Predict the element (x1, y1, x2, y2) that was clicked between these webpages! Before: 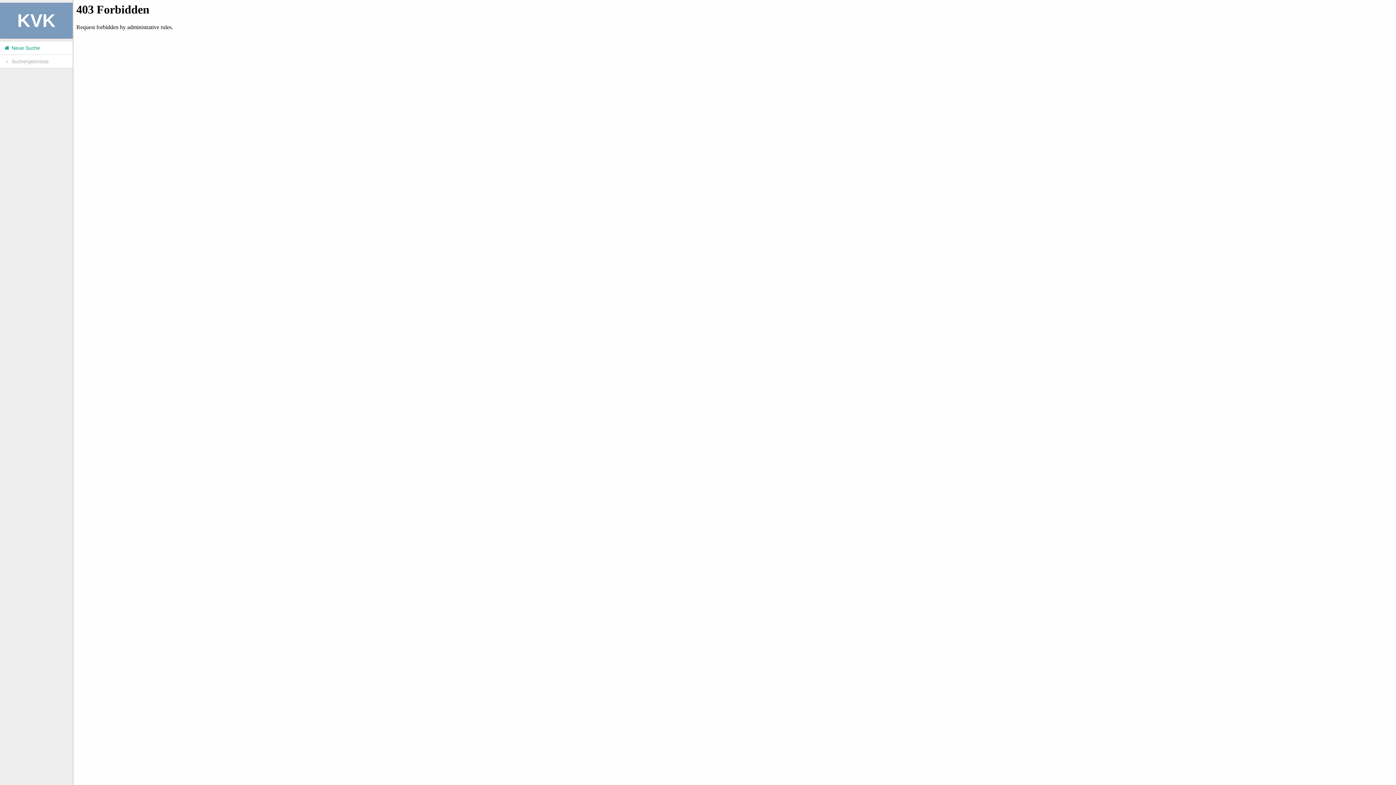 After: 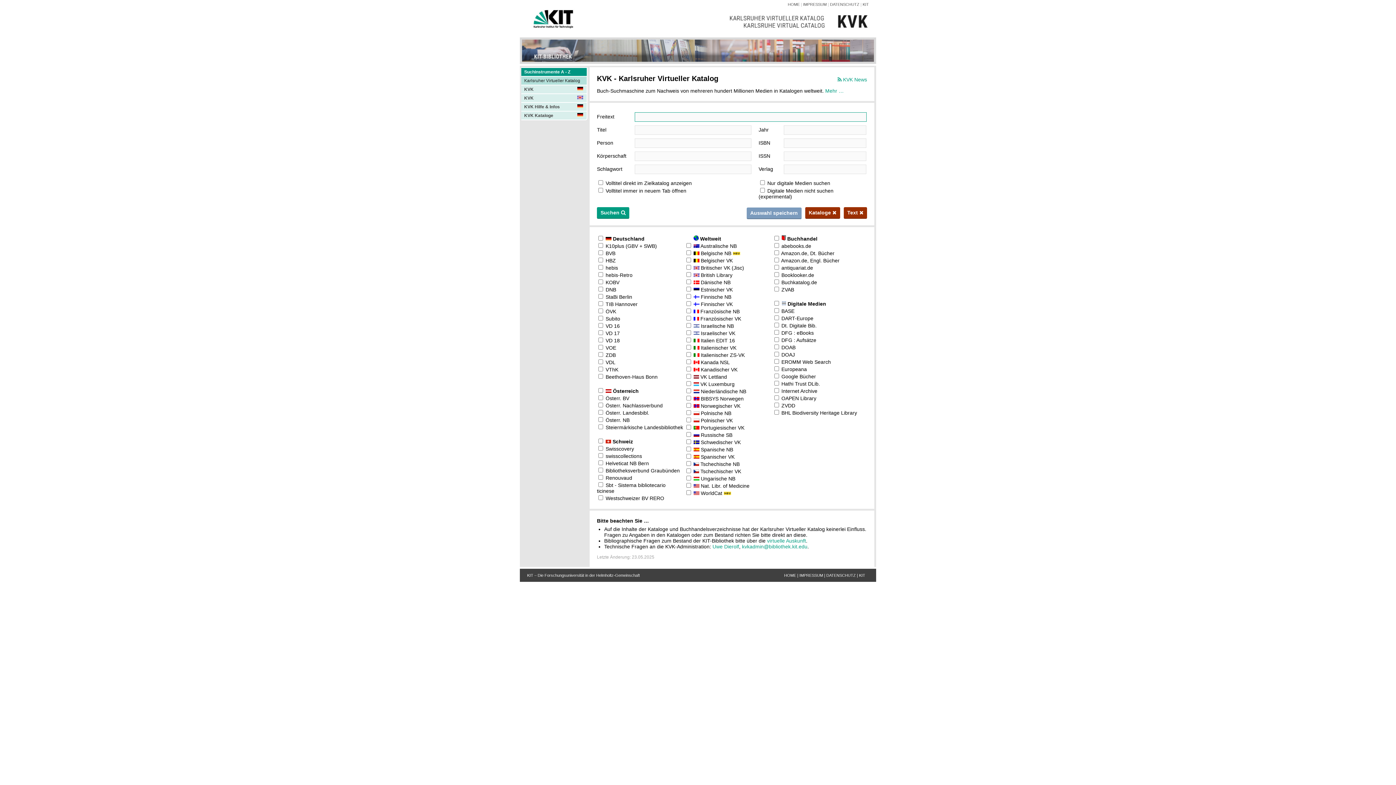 Action: bbox: (0, 41, 72, 54) label:  Neue Suche